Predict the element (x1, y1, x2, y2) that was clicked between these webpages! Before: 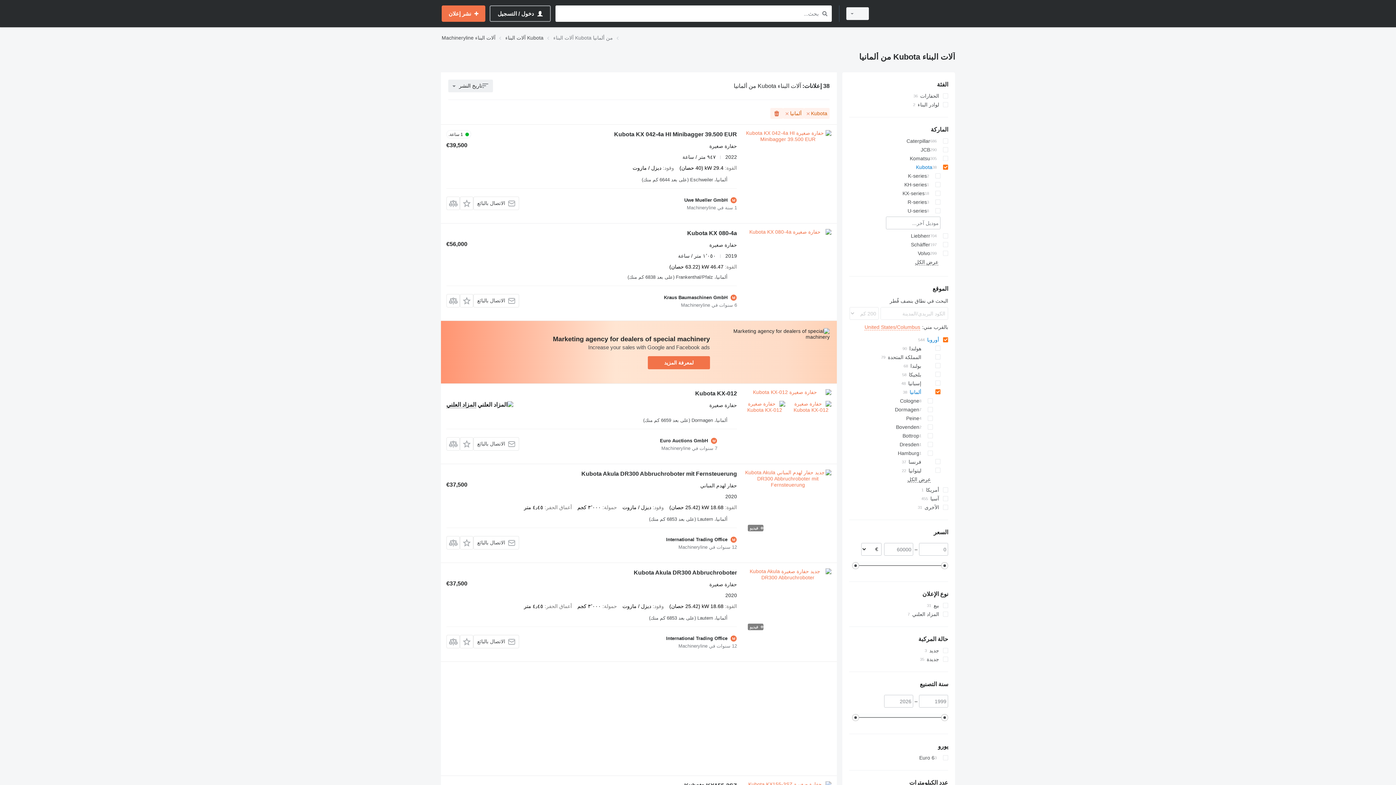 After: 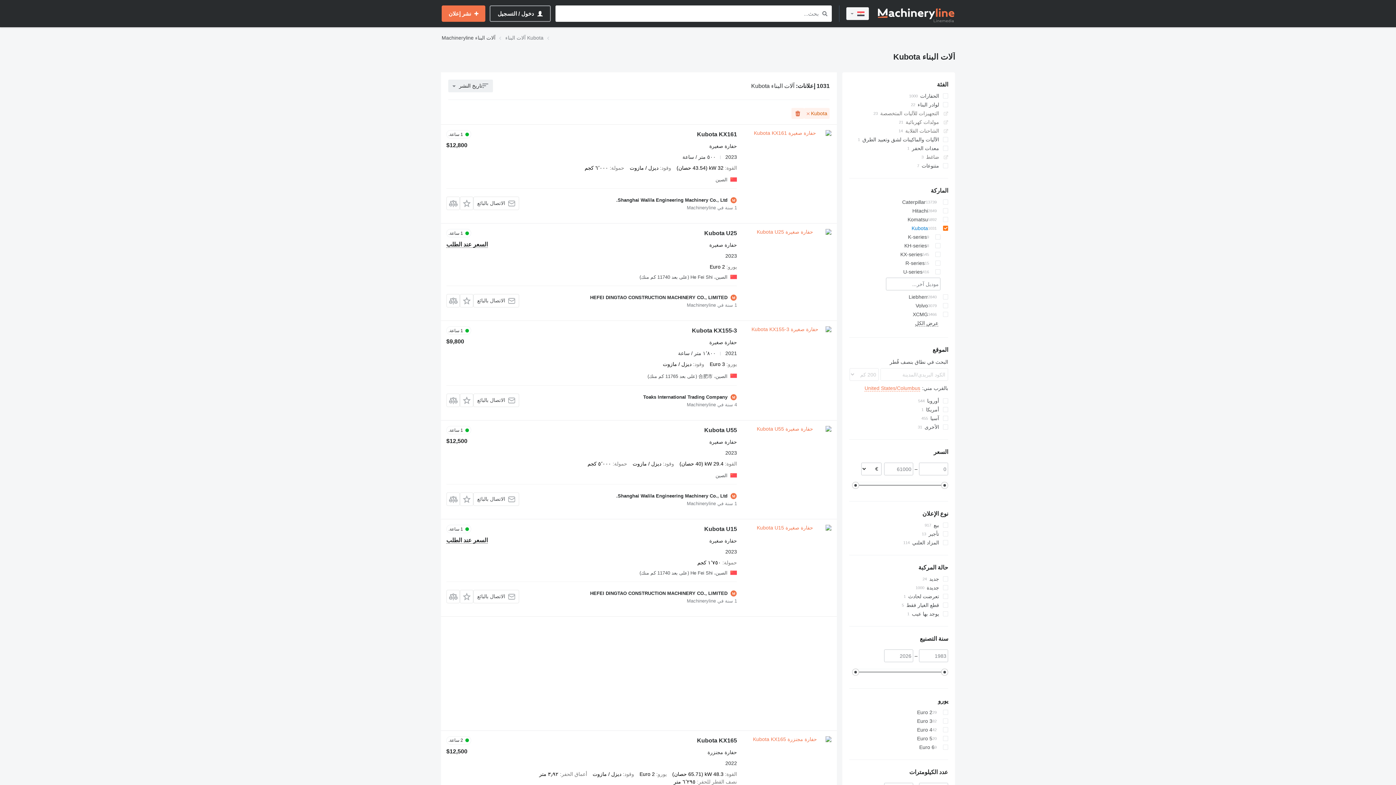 Action: label: آلات البناء Kubota bbox: (505, 33, 543, 42)